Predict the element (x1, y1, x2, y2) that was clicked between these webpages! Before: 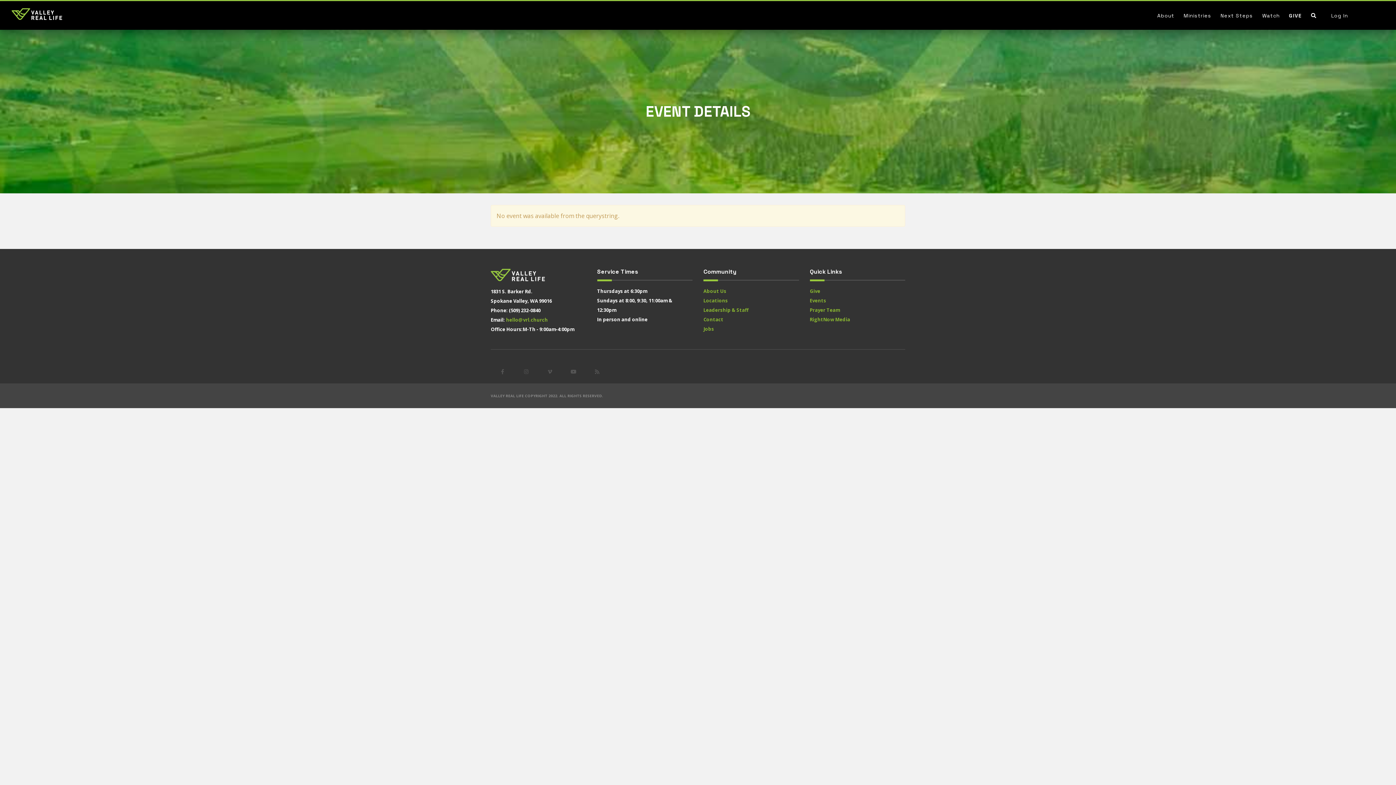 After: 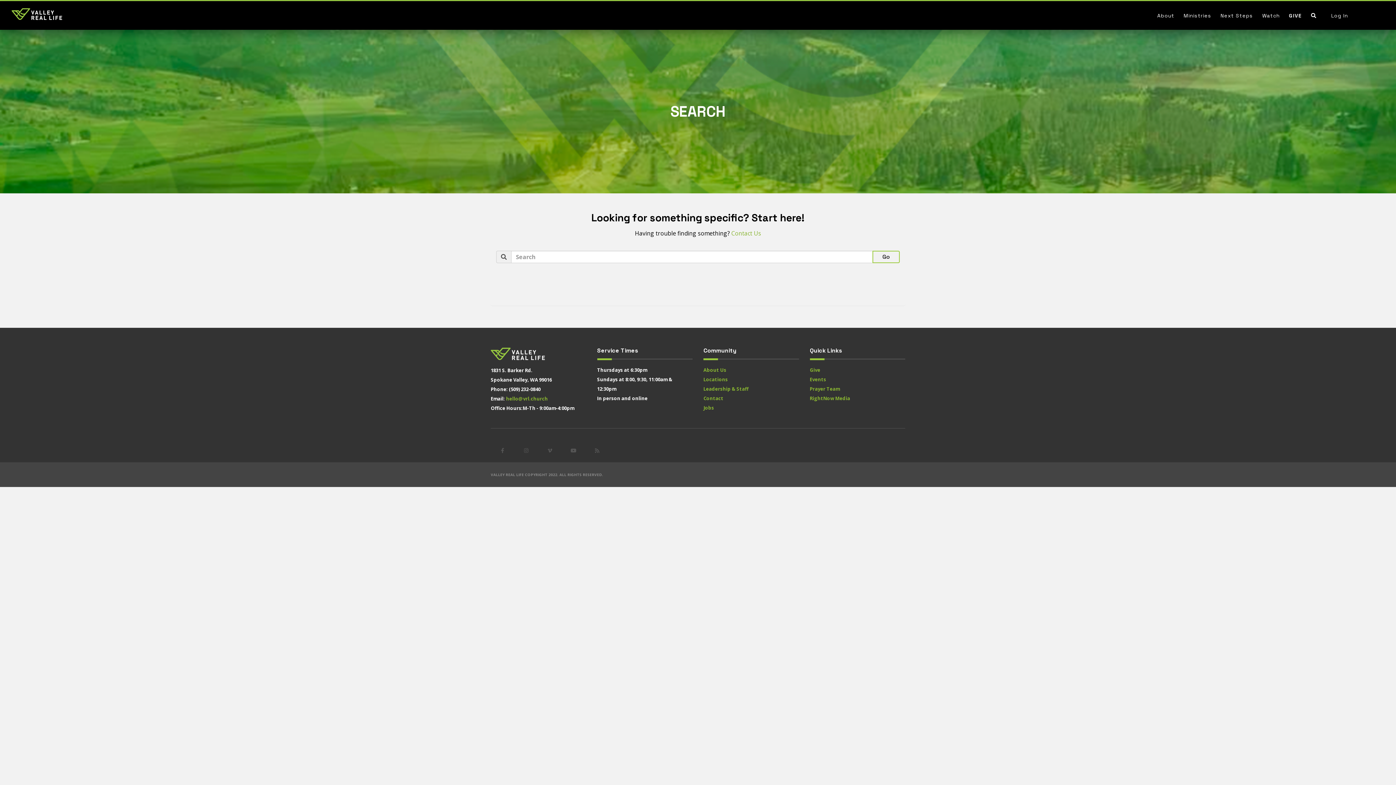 Action: bbox: (1306, 9, 1321, 21)